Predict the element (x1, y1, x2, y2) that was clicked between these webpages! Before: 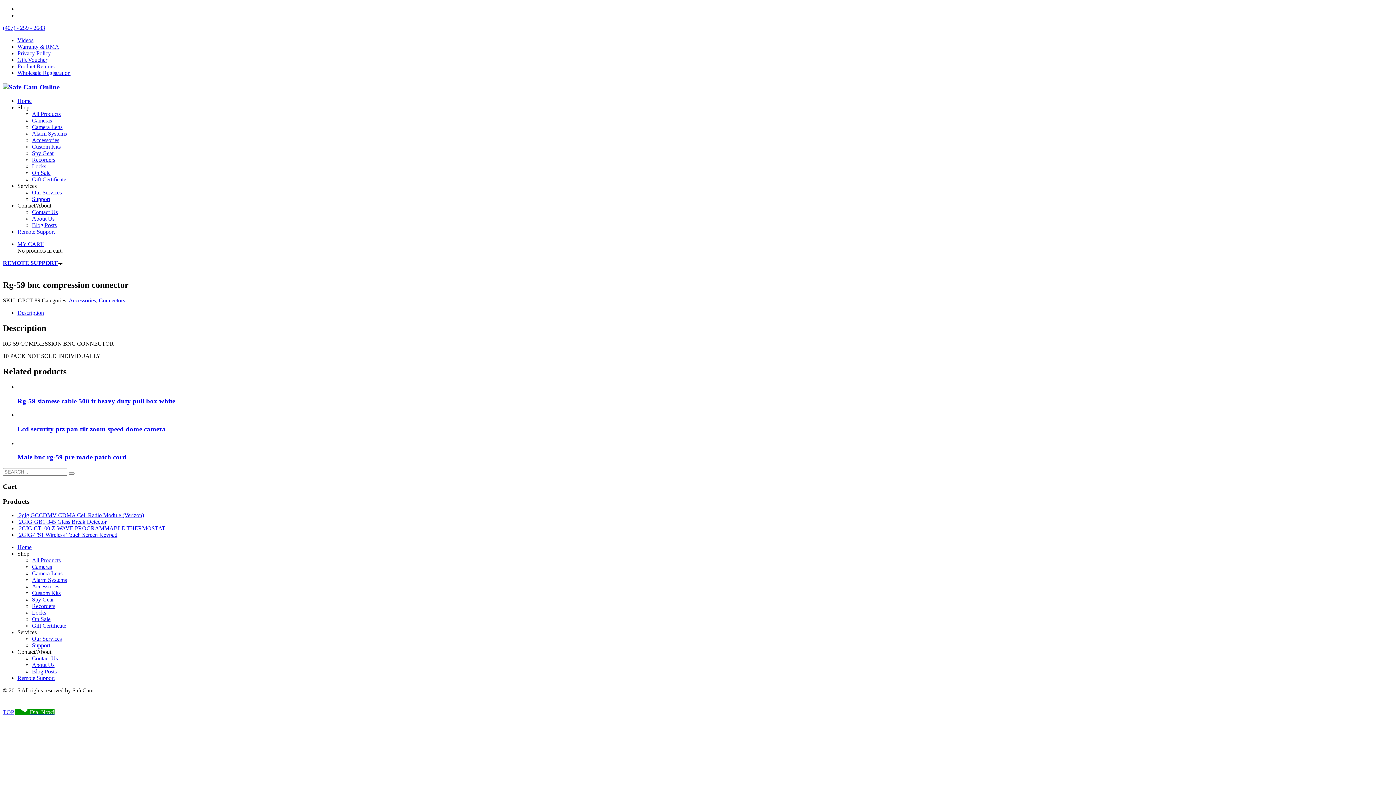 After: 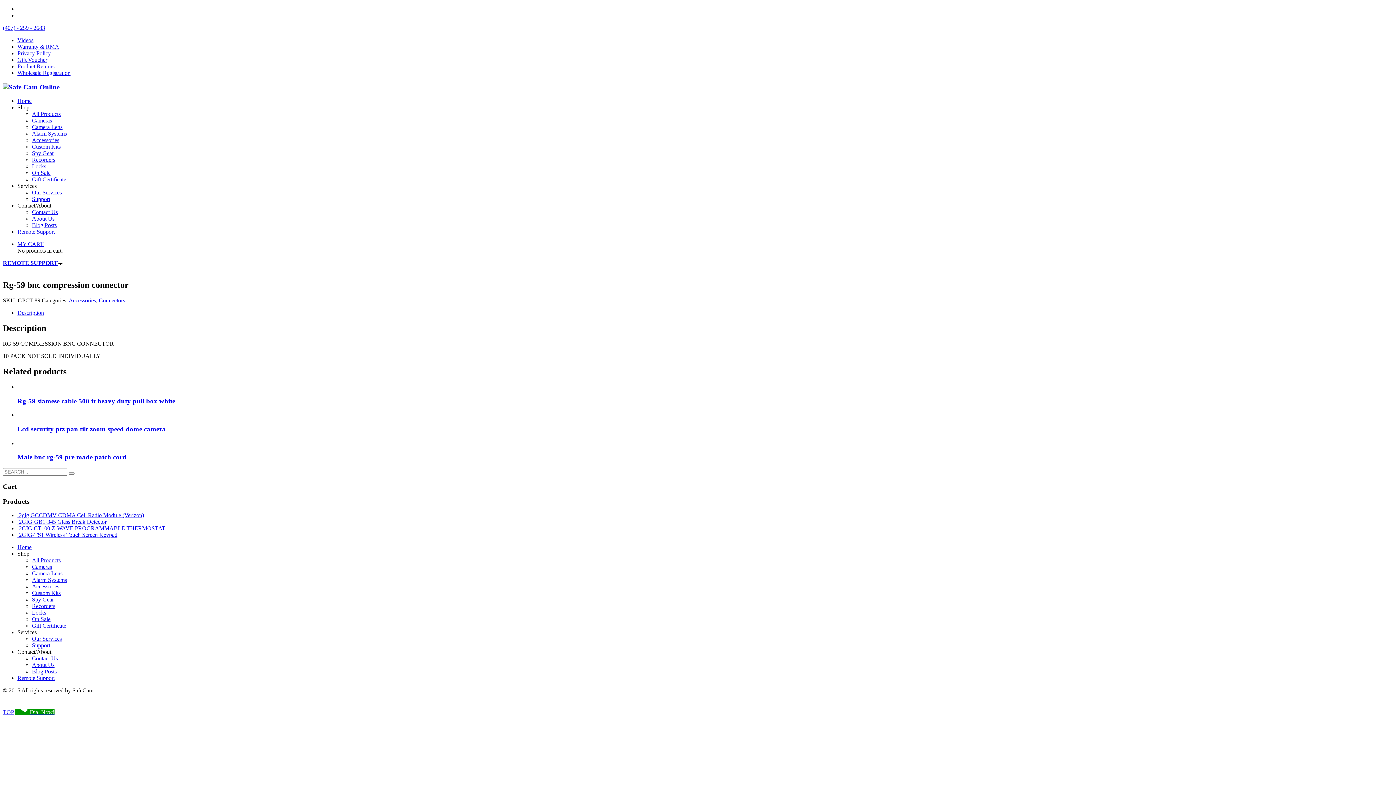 Action: label: Call Now Button bbox: (15, 709, 54, 715)